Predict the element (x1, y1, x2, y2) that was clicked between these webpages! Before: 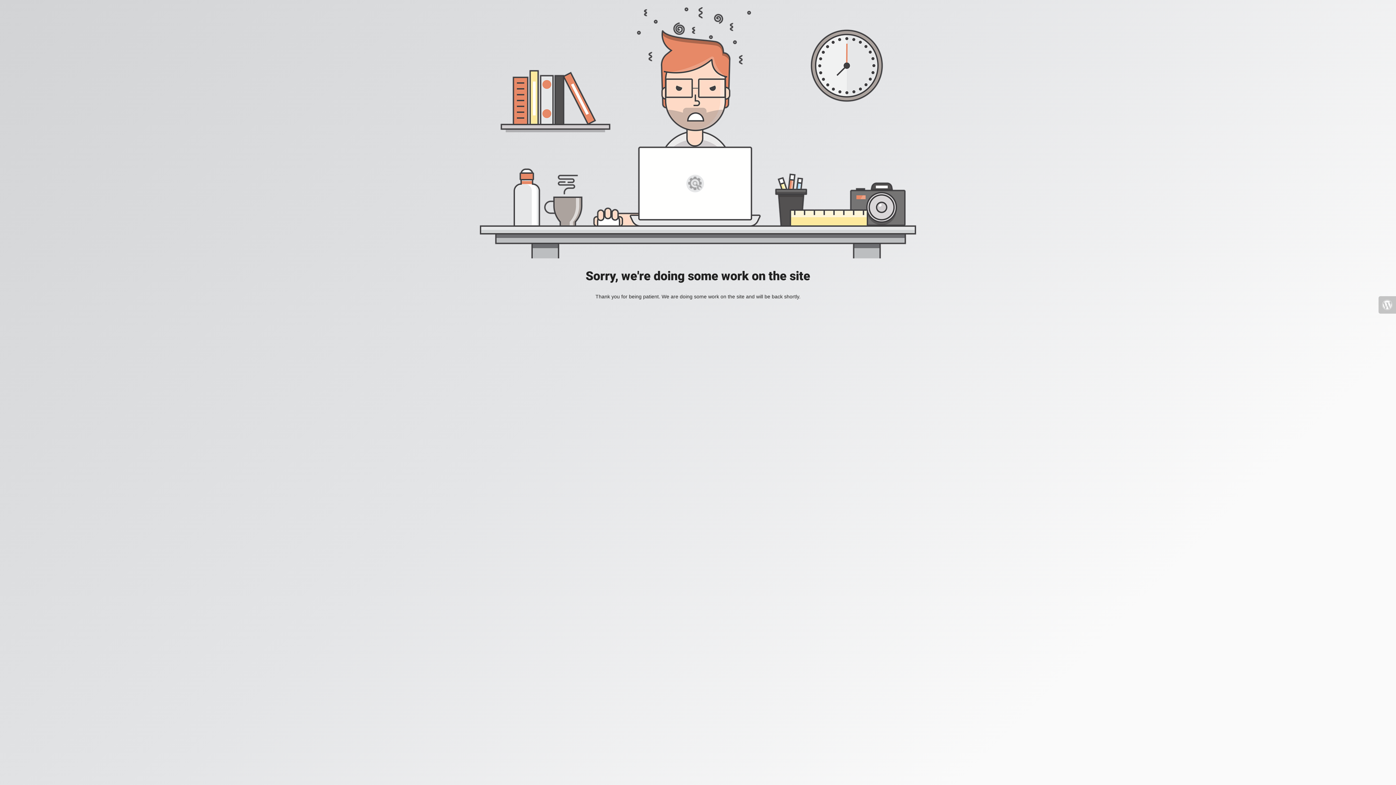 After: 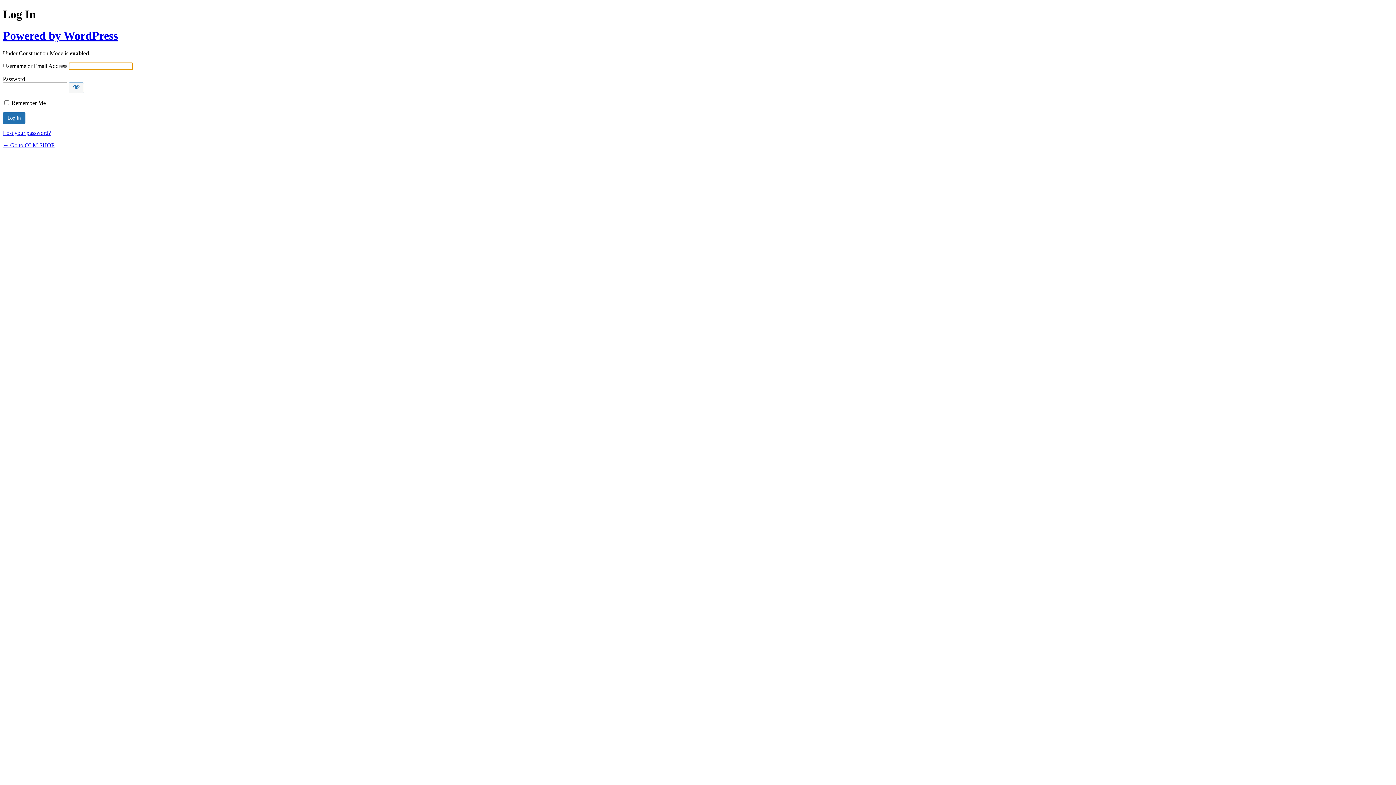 Action: bbox: (1378, 296, 1396, 313)